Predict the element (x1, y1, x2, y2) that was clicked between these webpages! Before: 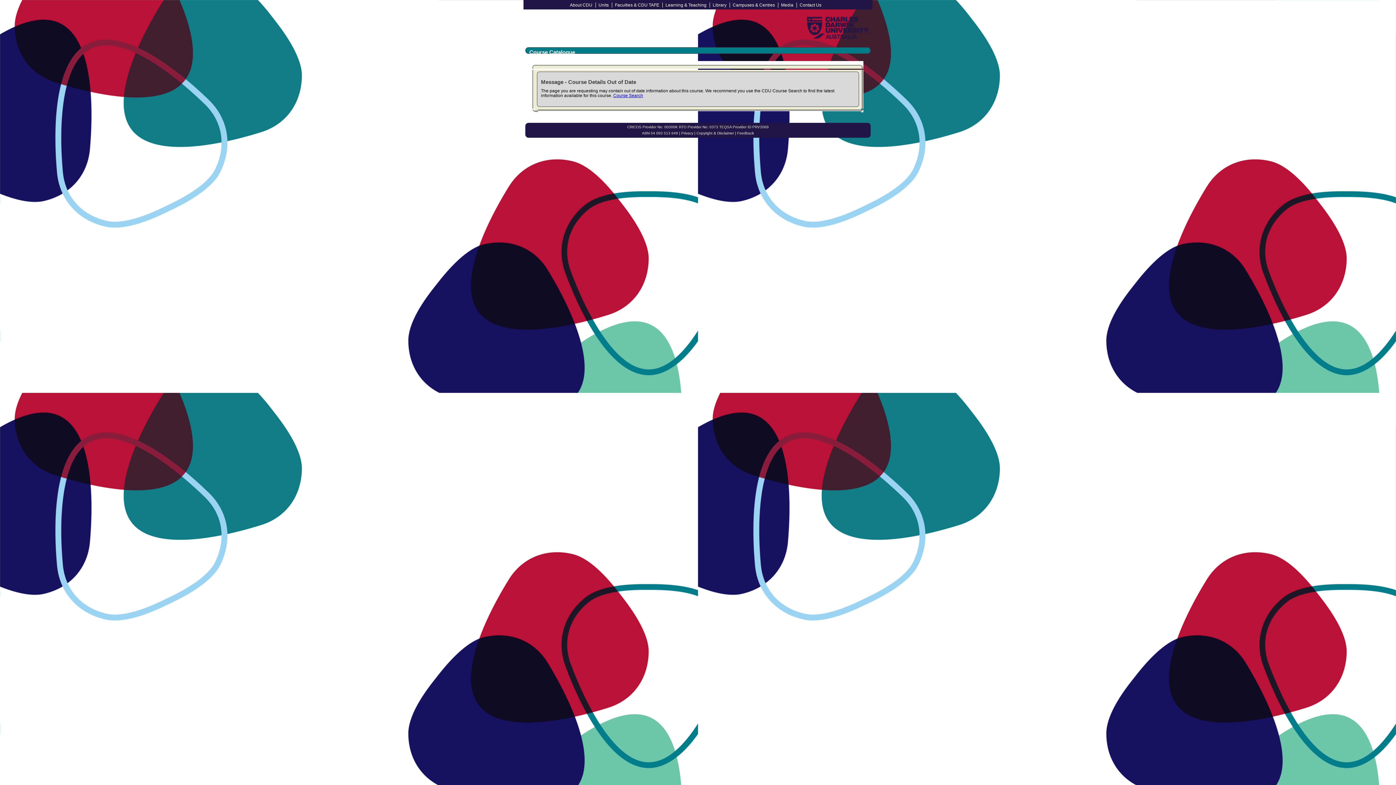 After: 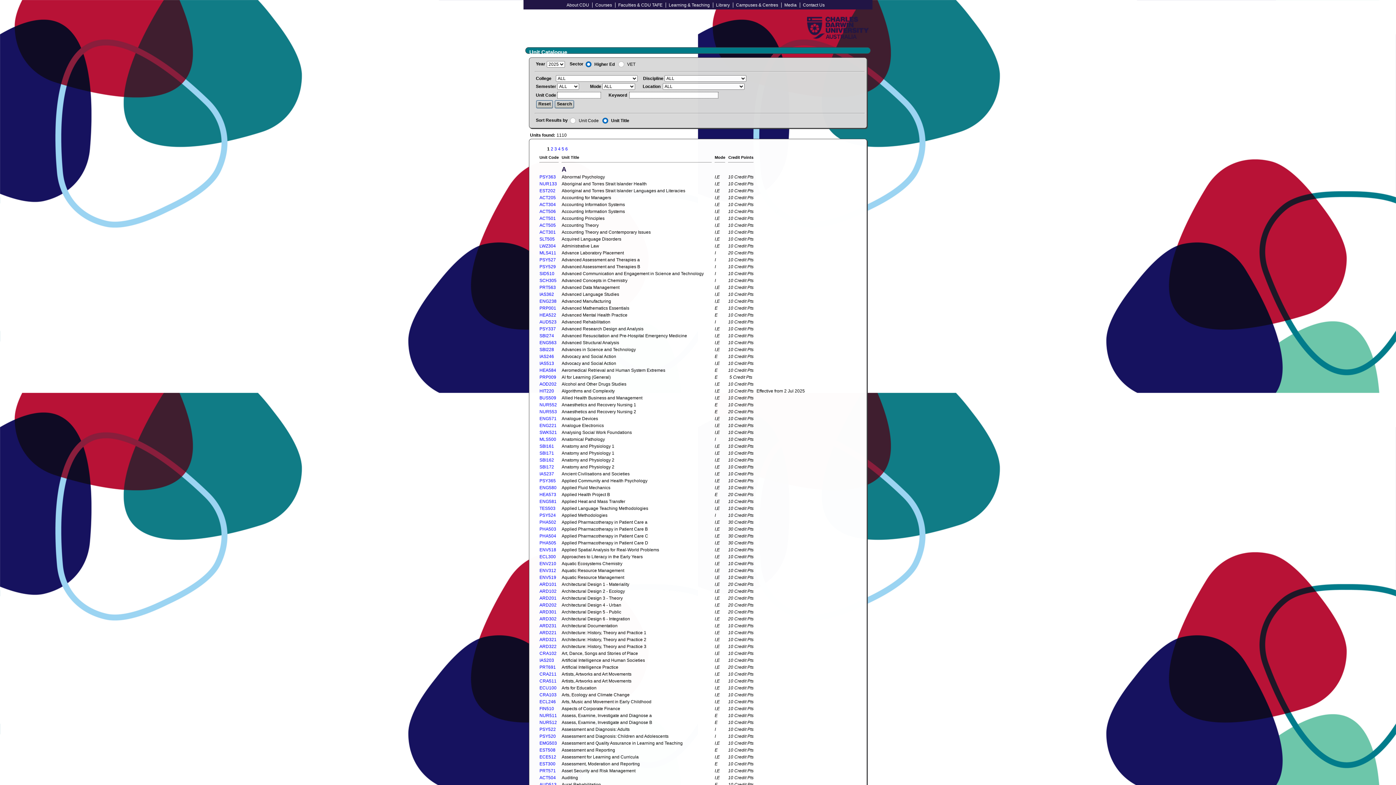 Action: label: Units bbox: (598, 2, 608, 7)